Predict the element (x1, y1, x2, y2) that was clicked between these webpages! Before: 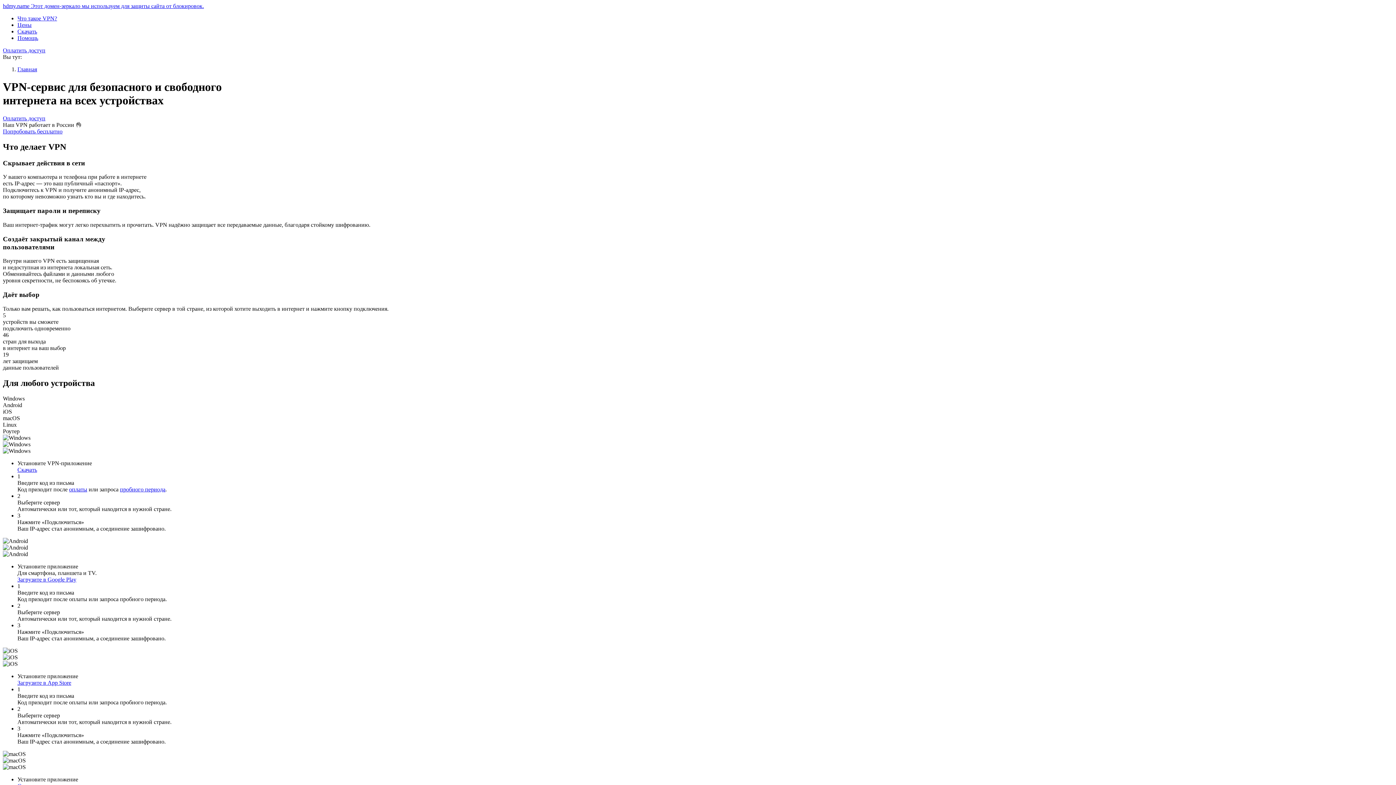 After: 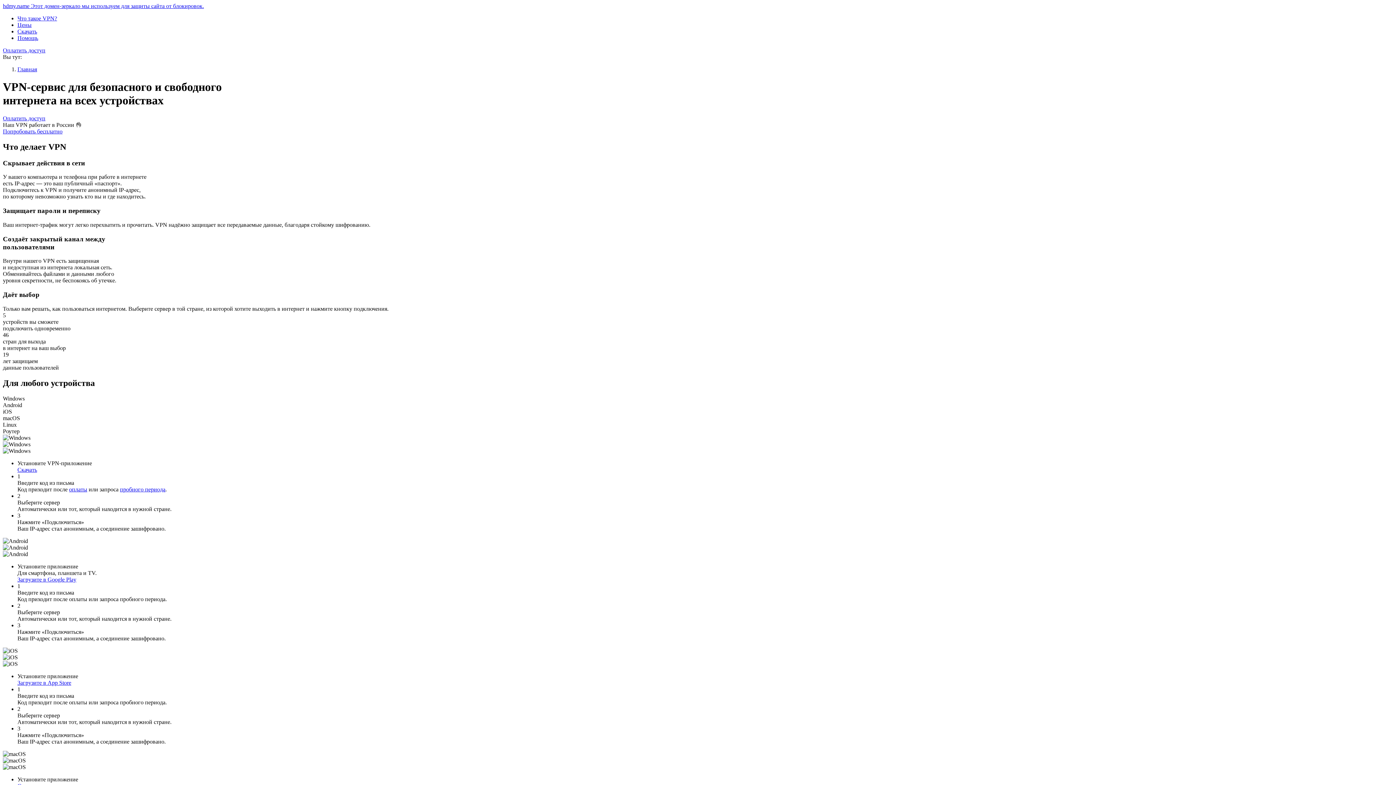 Action: label: Загрузите в Google Play bbox: (17, 576, 76, 582)